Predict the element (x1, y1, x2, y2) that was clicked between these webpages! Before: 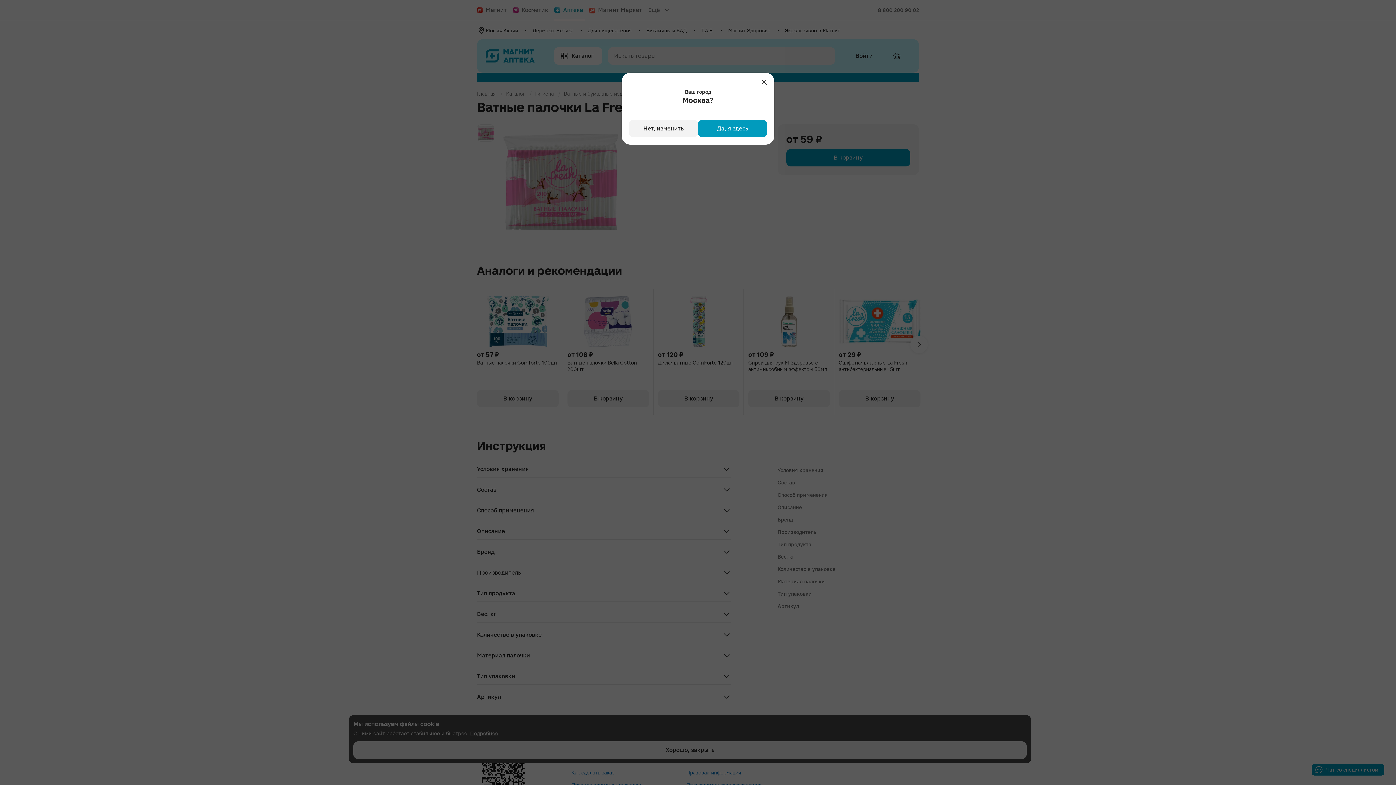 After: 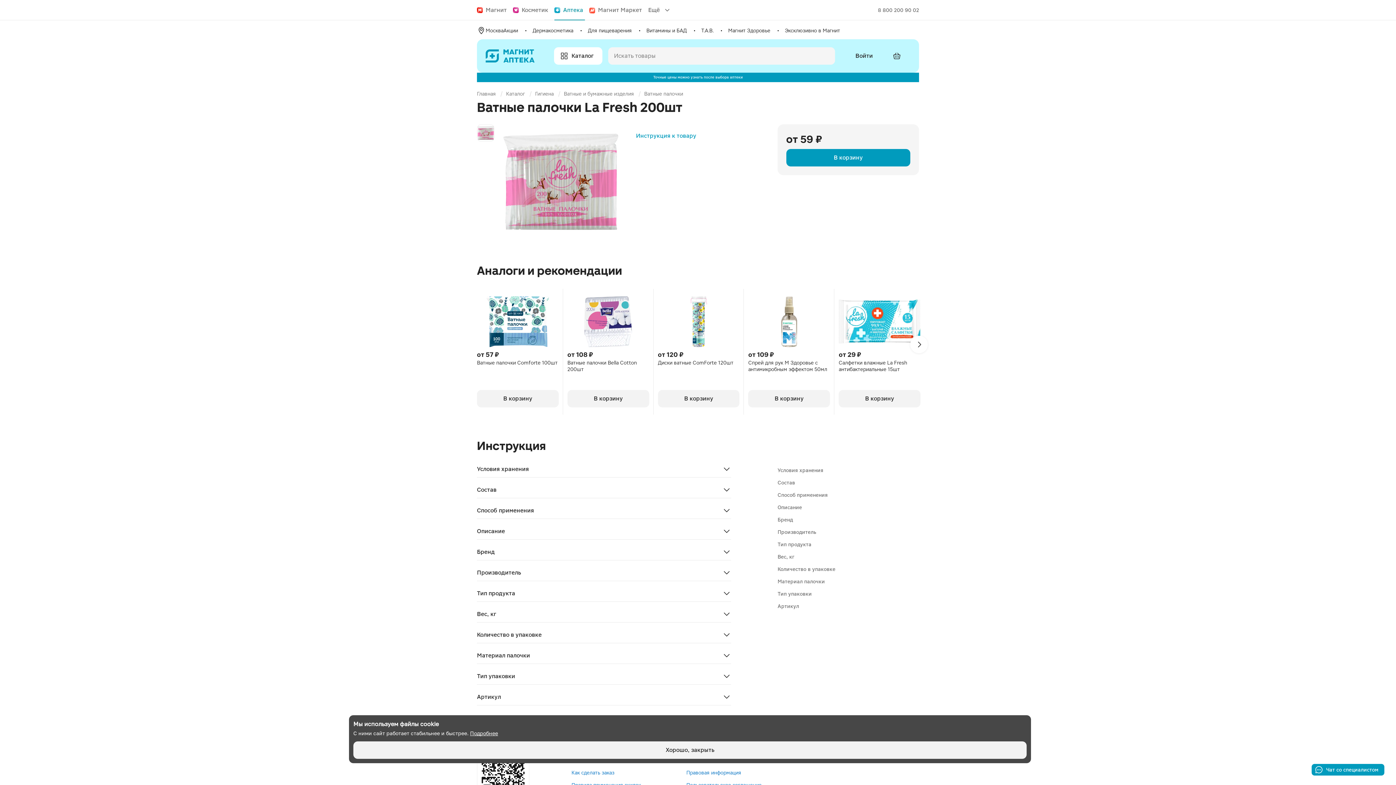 Action: bbox: (758, 76, 770, 88)